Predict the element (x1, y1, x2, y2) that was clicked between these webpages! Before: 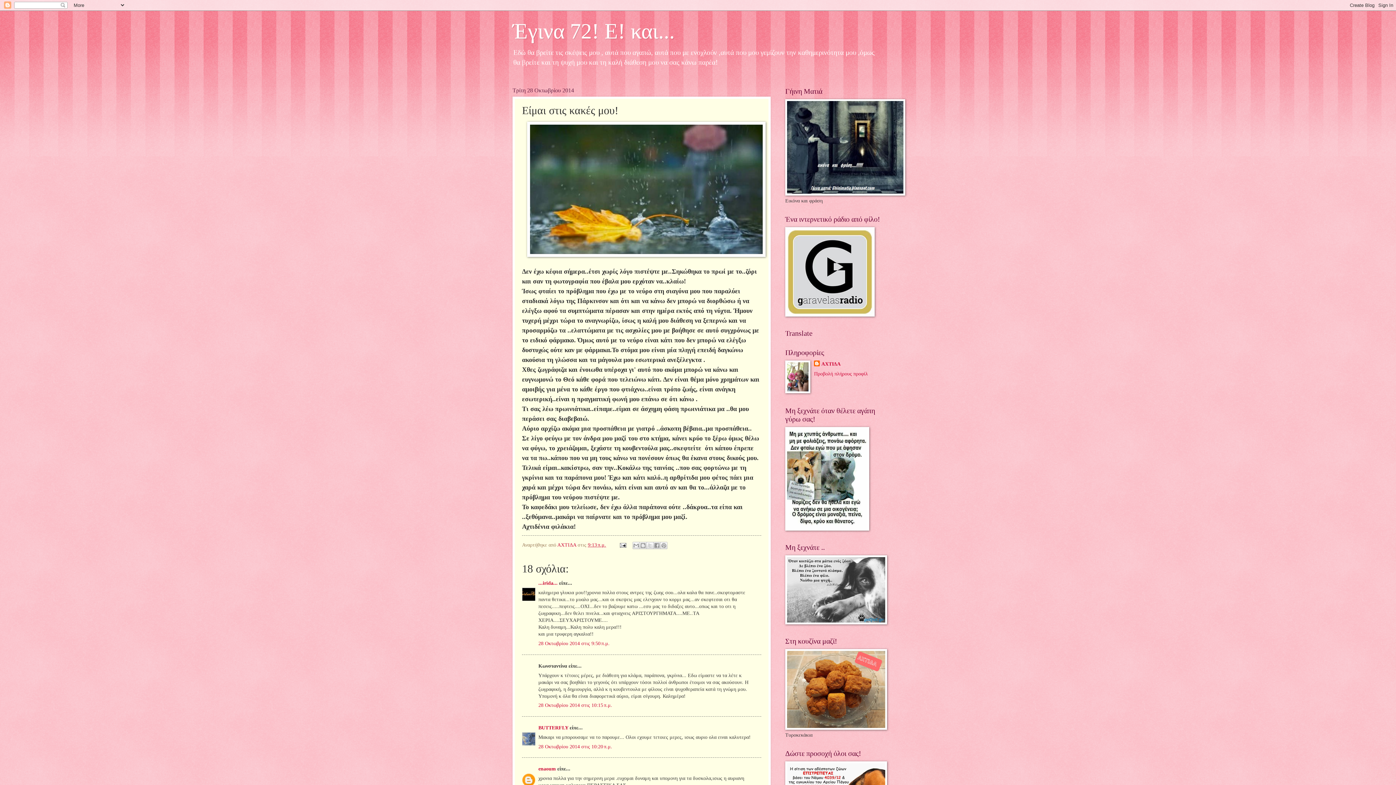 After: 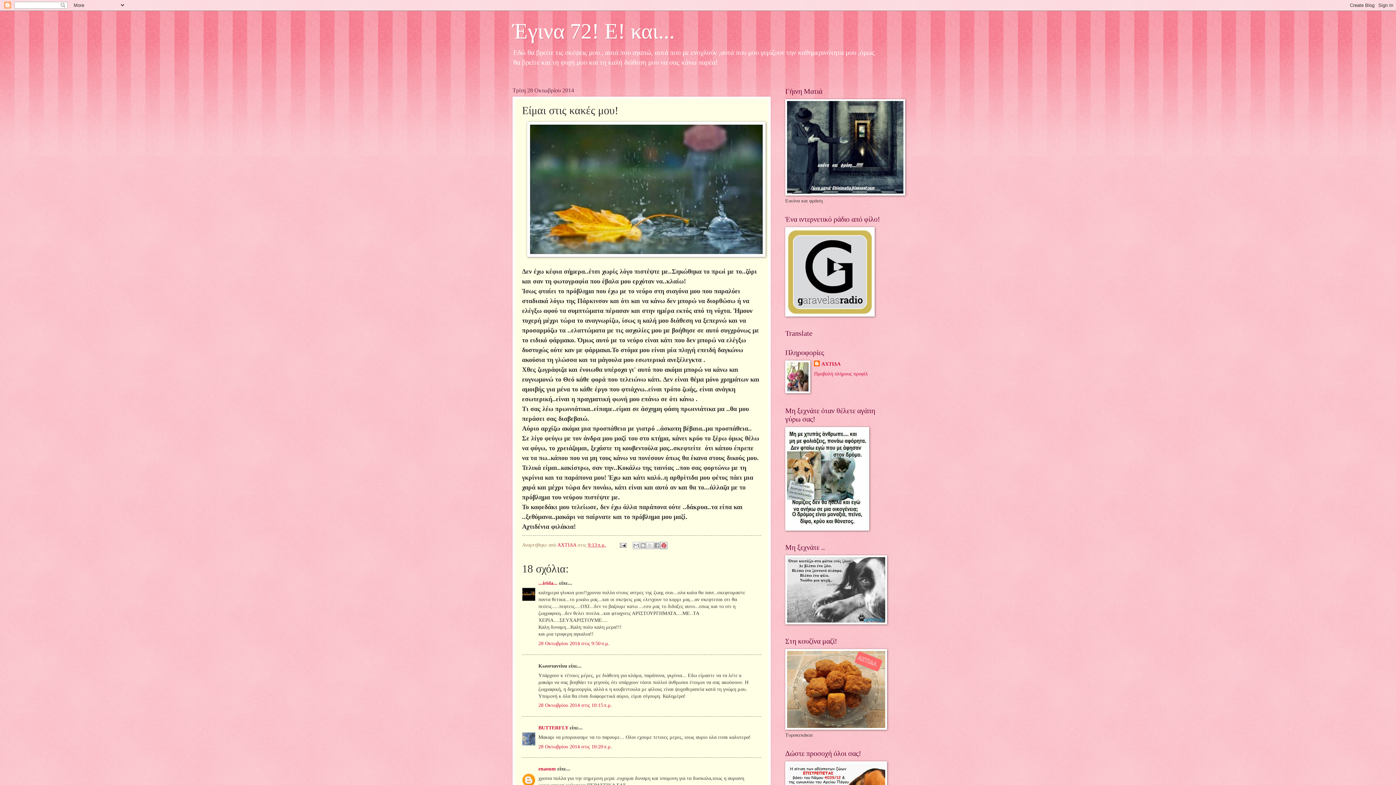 Action: label: Κοινοποίηση στο Pinterest bbox: (660, 542, 667, 549)